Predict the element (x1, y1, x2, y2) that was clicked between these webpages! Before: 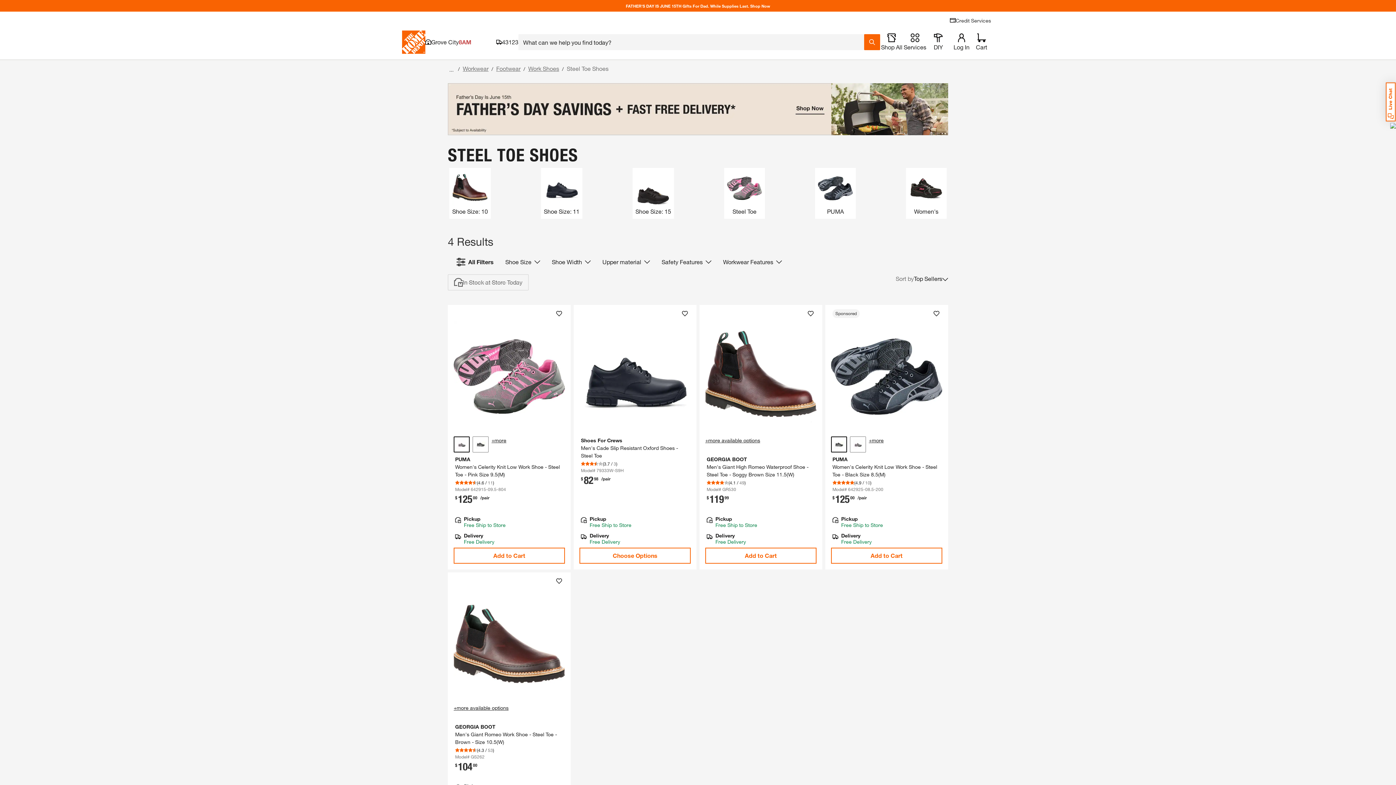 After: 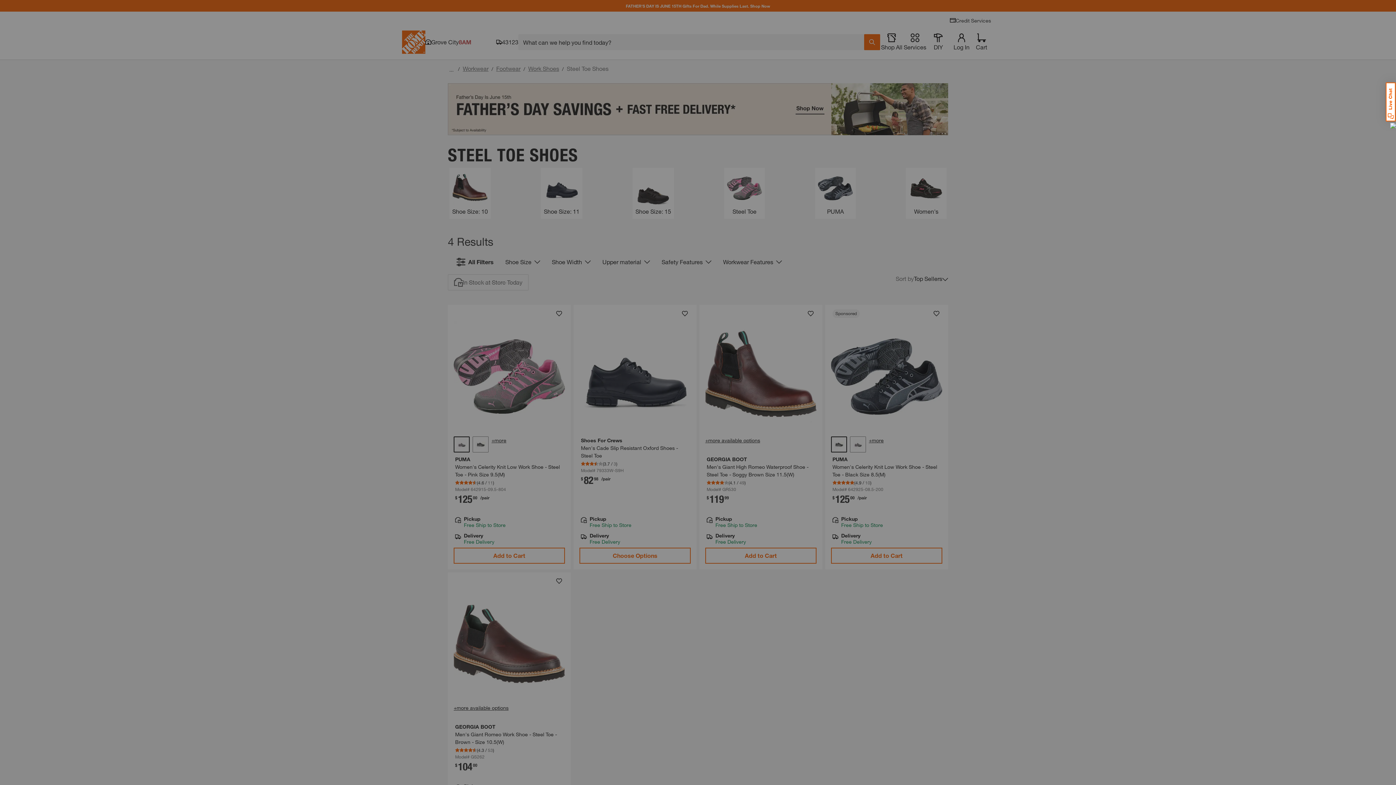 Action: bbox: (499, 254, 546, 270) label: Shoe Size